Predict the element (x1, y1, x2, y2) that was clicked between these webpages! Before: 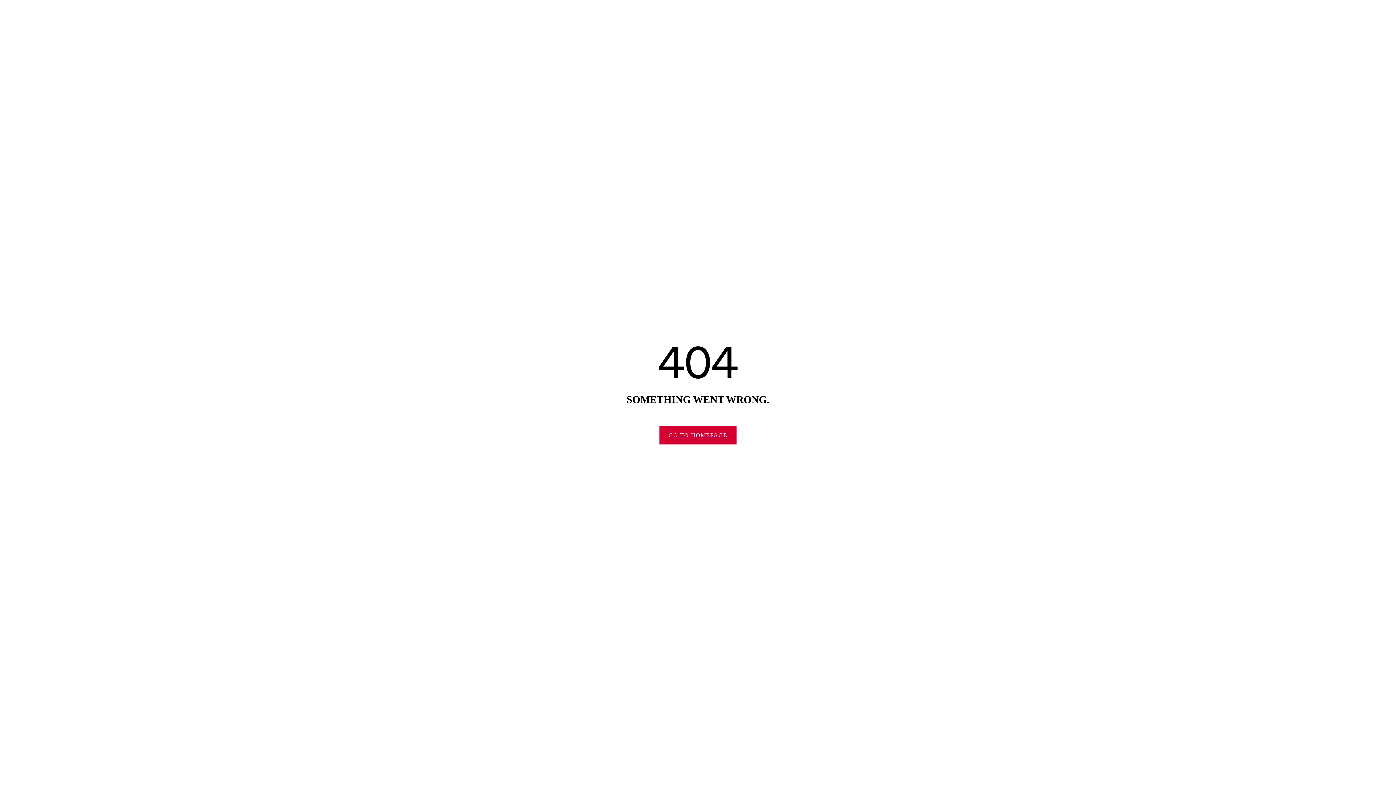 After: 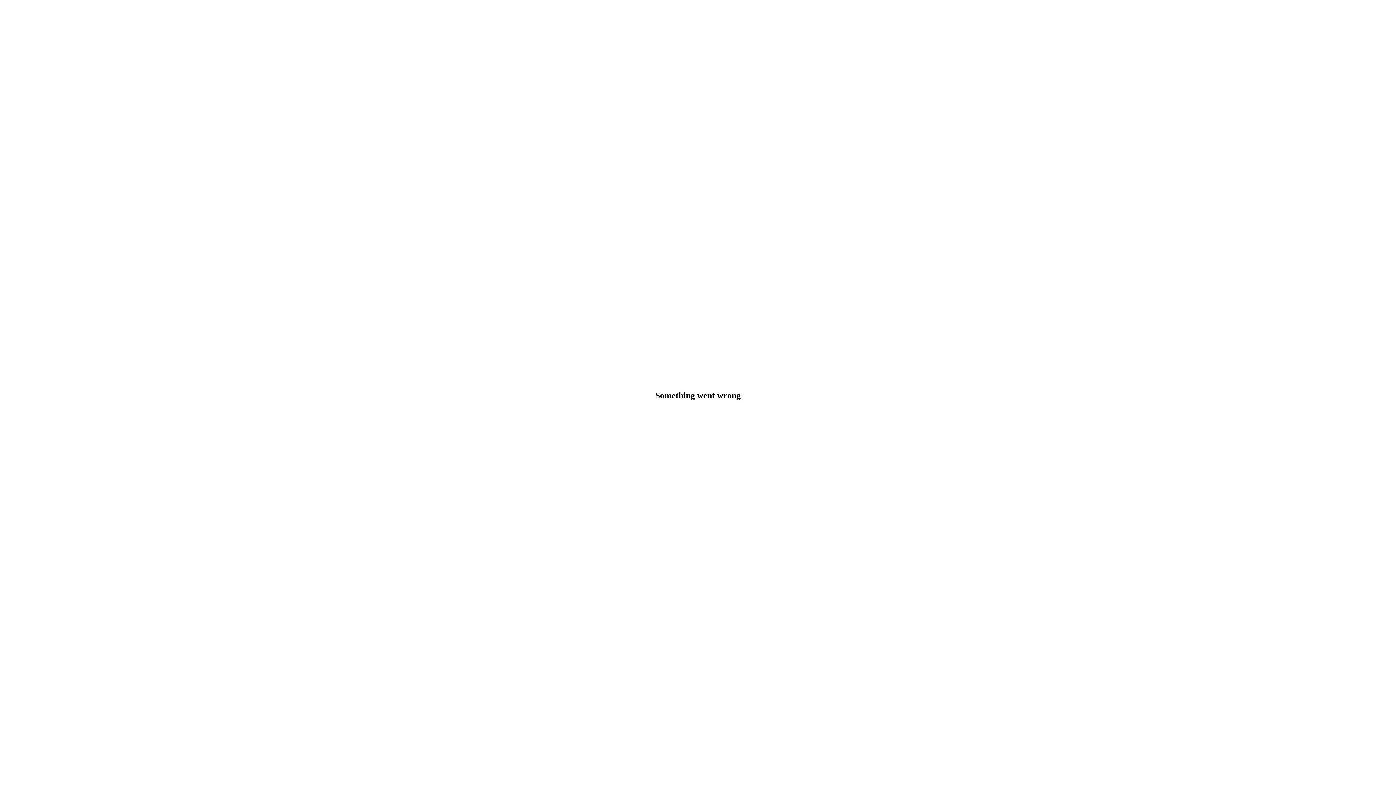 Action: bbox: (659, 426, 736, 444) label: GO TO HOMEPAGE